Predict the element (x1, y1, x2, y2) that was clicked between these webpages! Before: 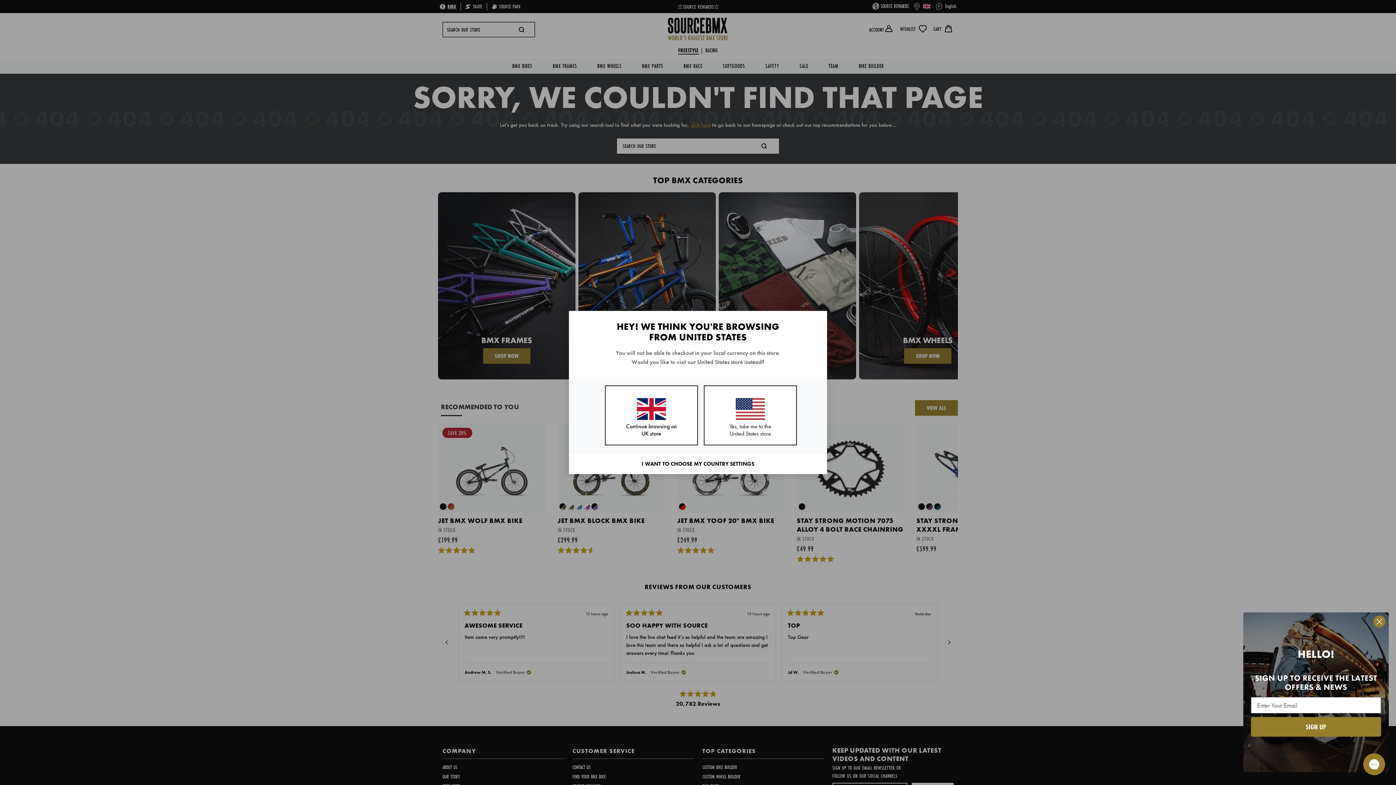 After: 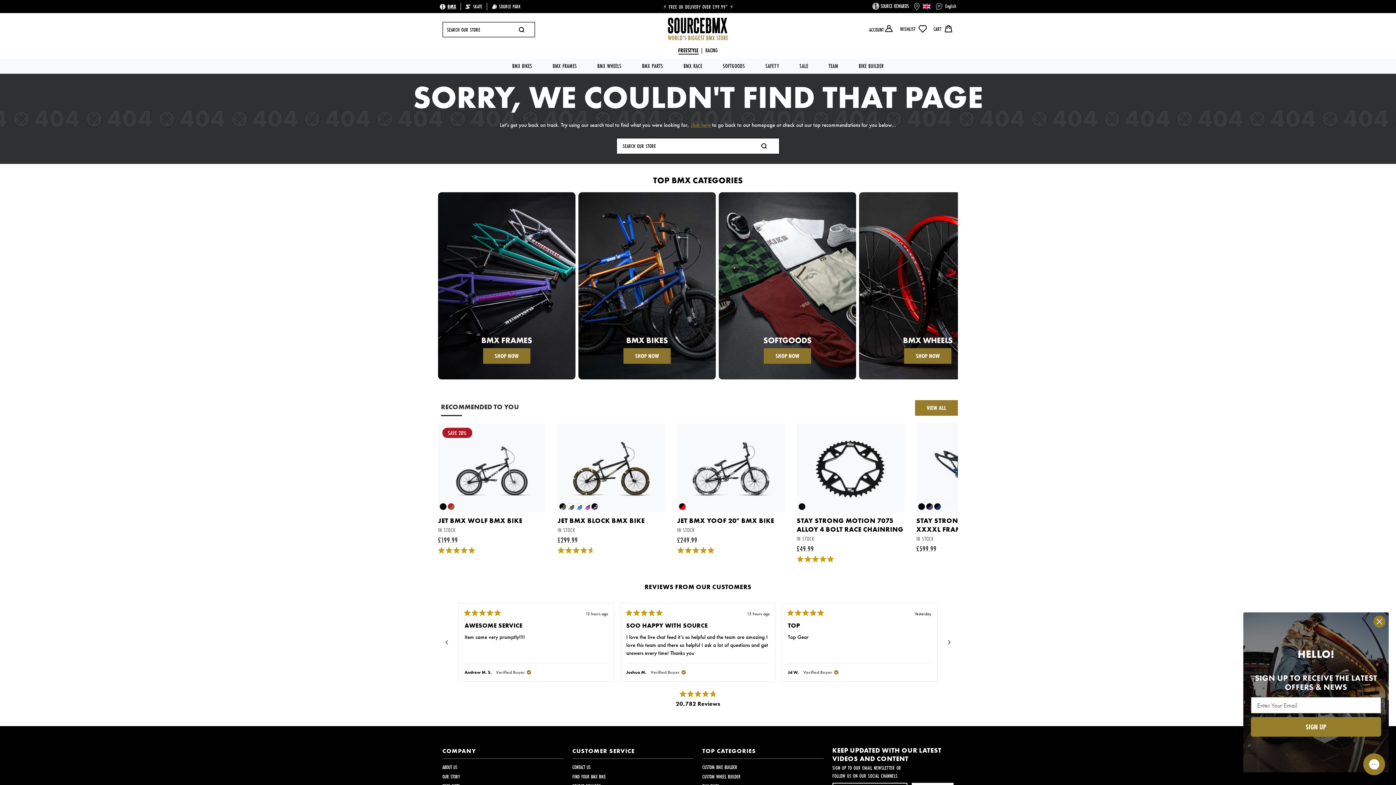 Action: bbox: (605, 385, 698, 445) label: Continue browsing on UK store